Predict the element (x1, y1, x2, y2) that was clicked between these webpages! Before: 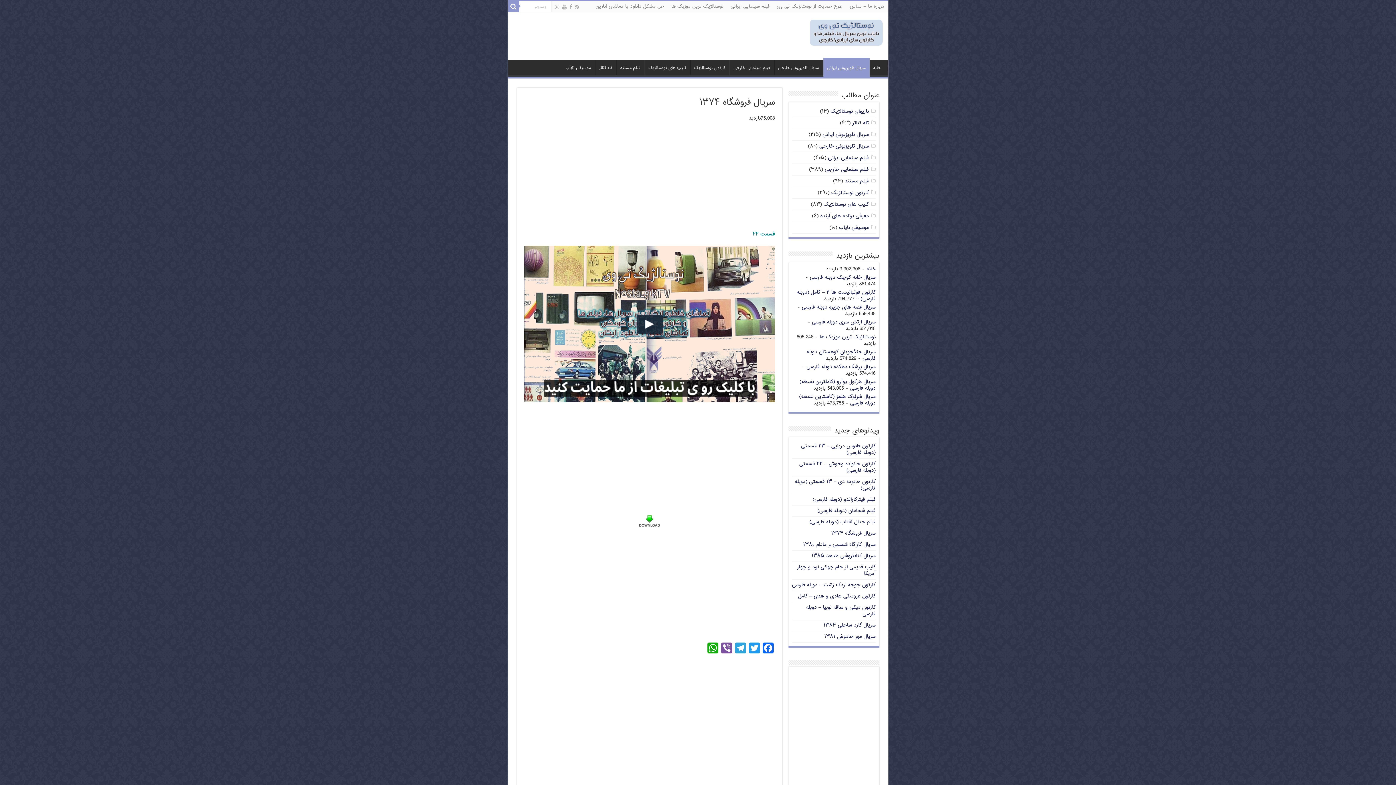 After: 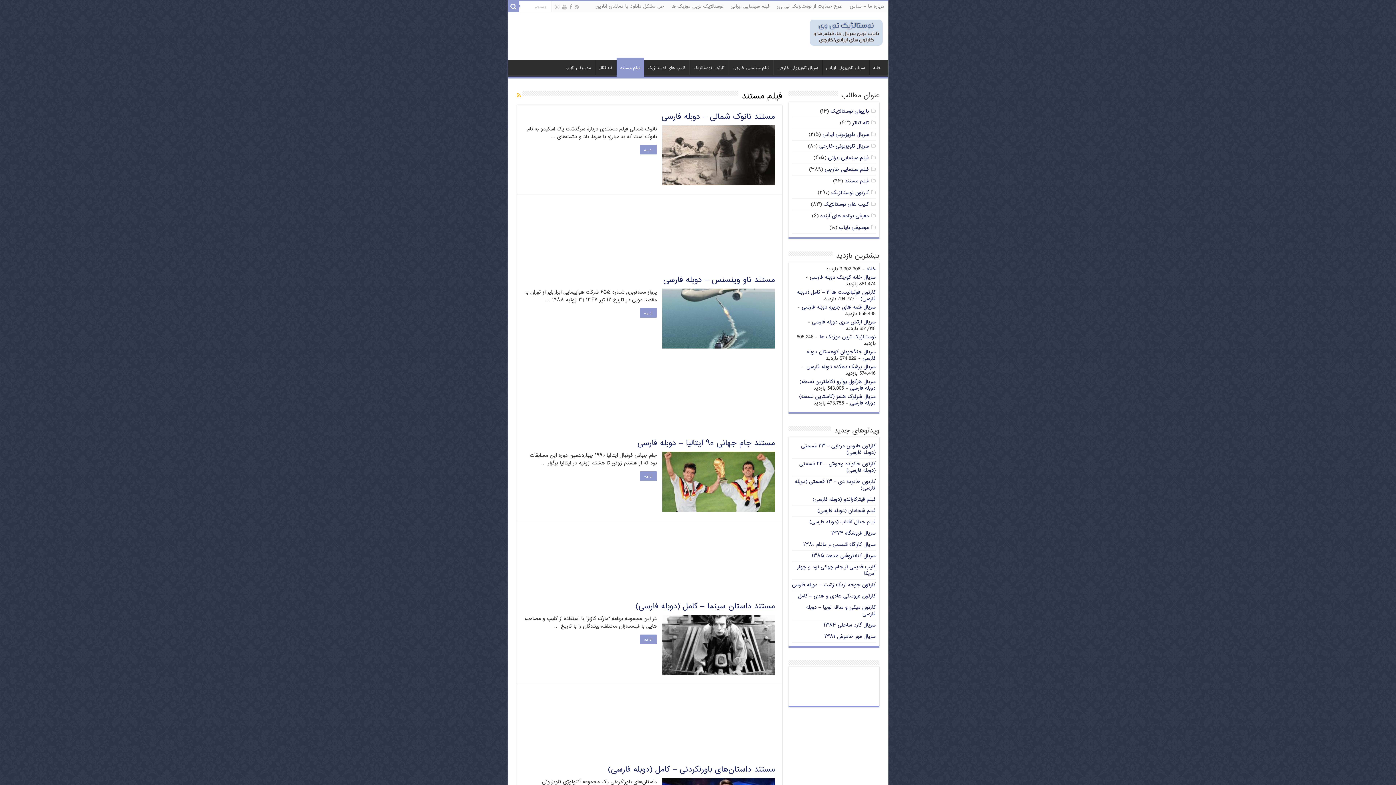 Action: bbox: (844, 176, 868, 185) label: فیلم مستند